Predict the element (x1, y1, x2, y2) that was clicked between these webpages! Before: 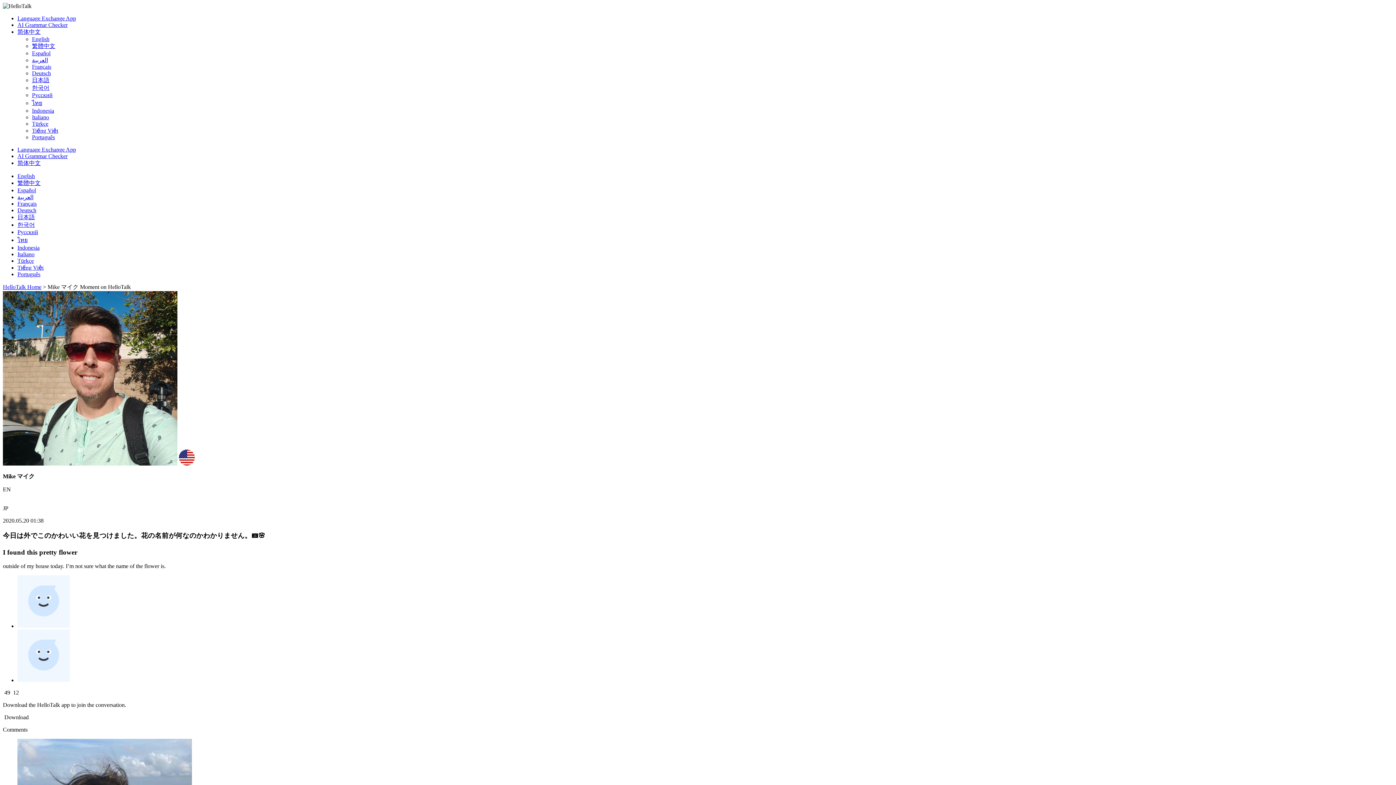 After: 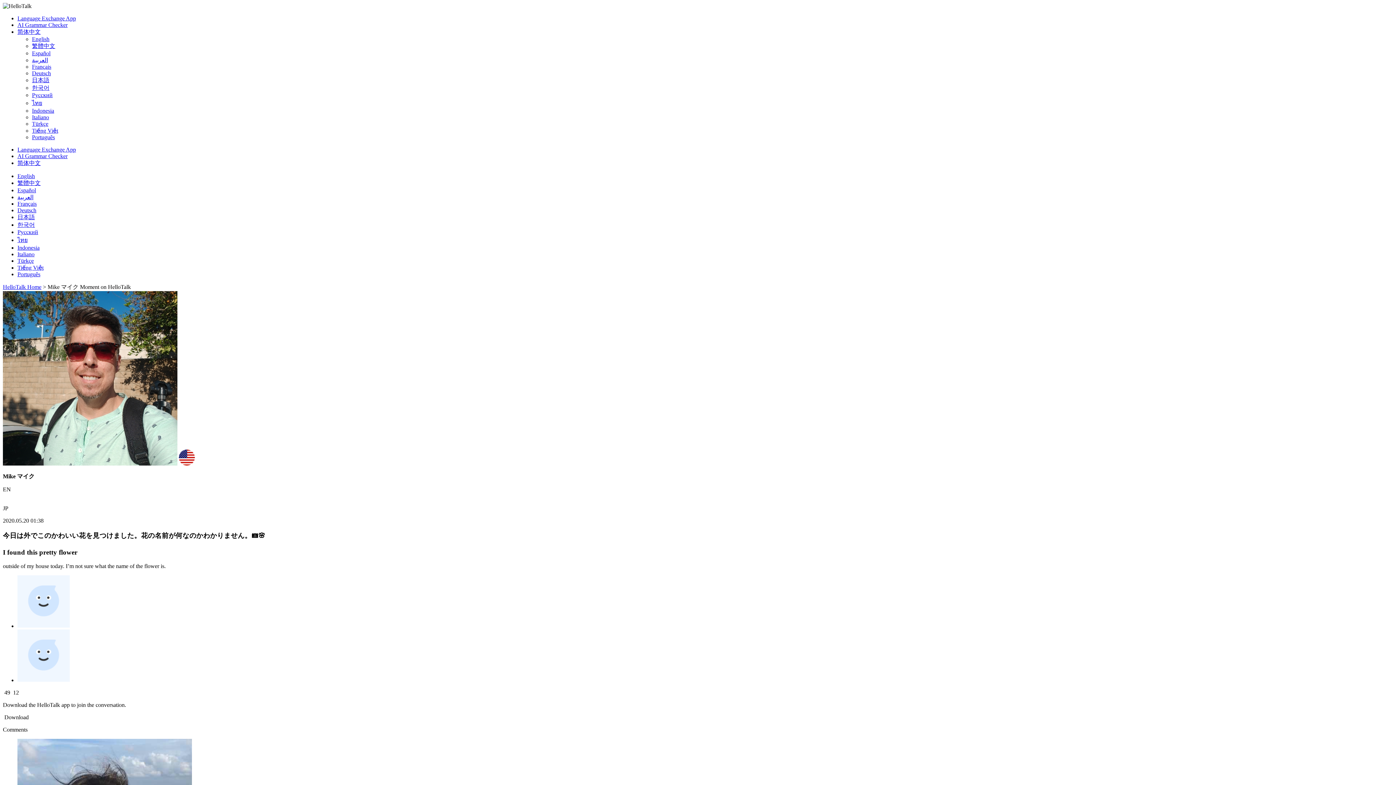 Action: label: Deutsch bbox: (32, 70, 50, 76)